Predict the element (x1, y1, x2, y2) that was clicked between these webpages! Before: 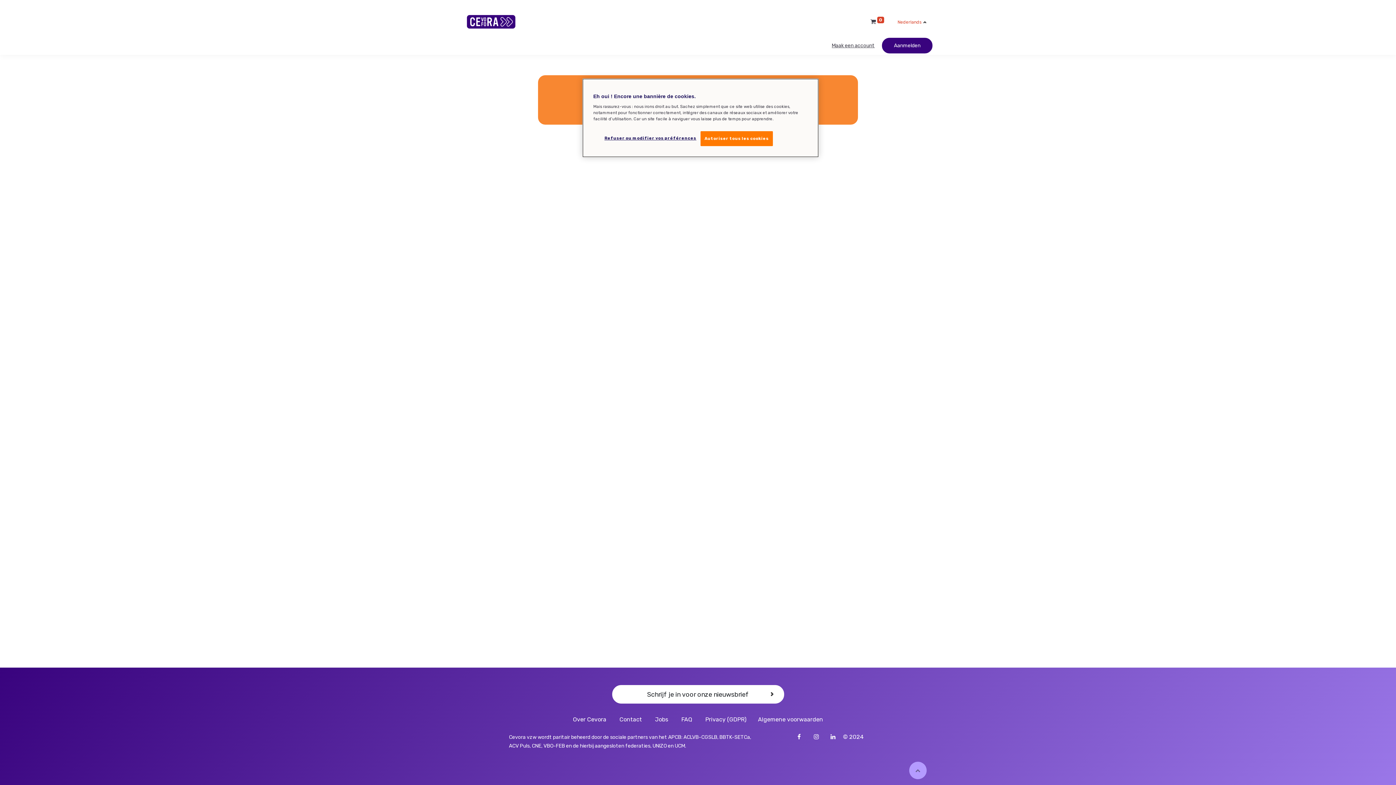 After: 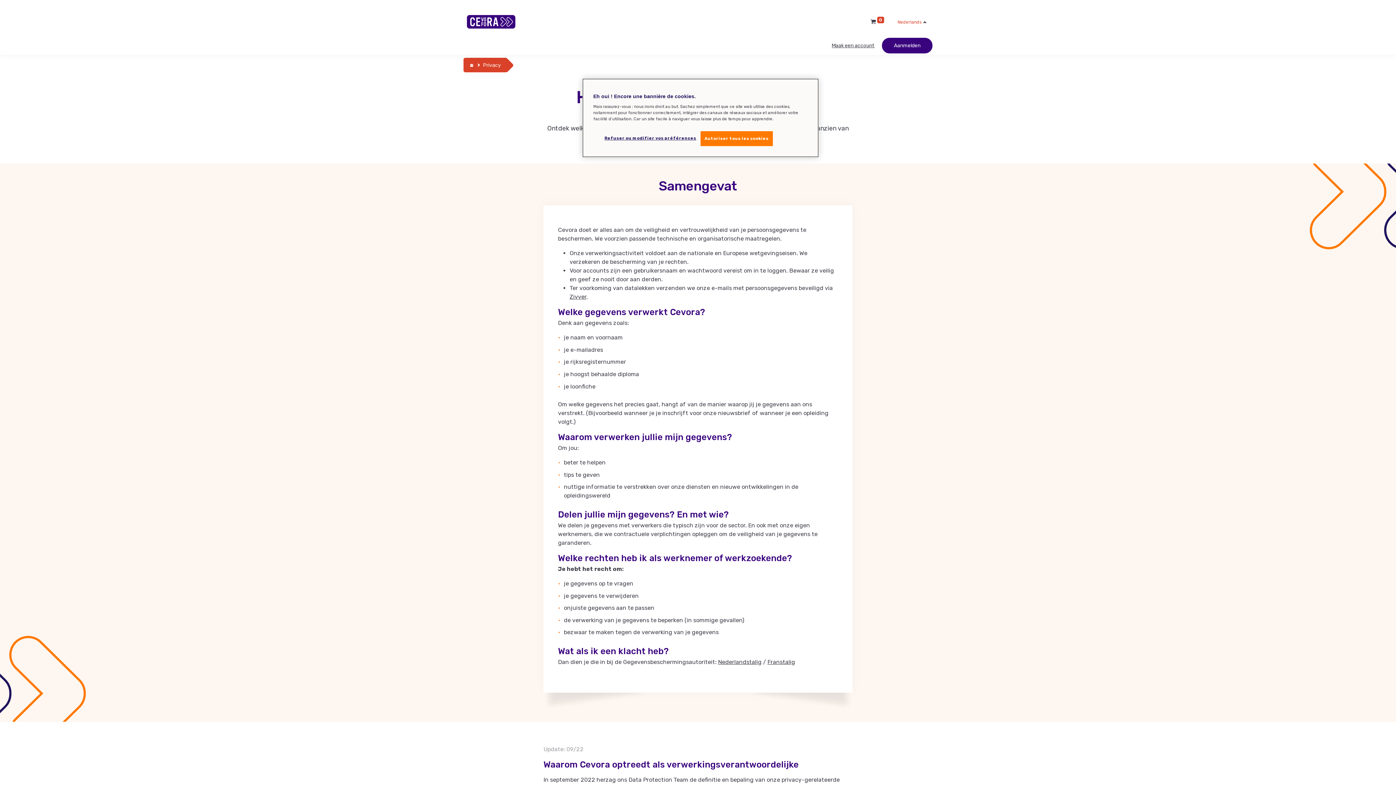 Action: bbox: (705, 716, 746, 723) label: Privacy (GDPR)